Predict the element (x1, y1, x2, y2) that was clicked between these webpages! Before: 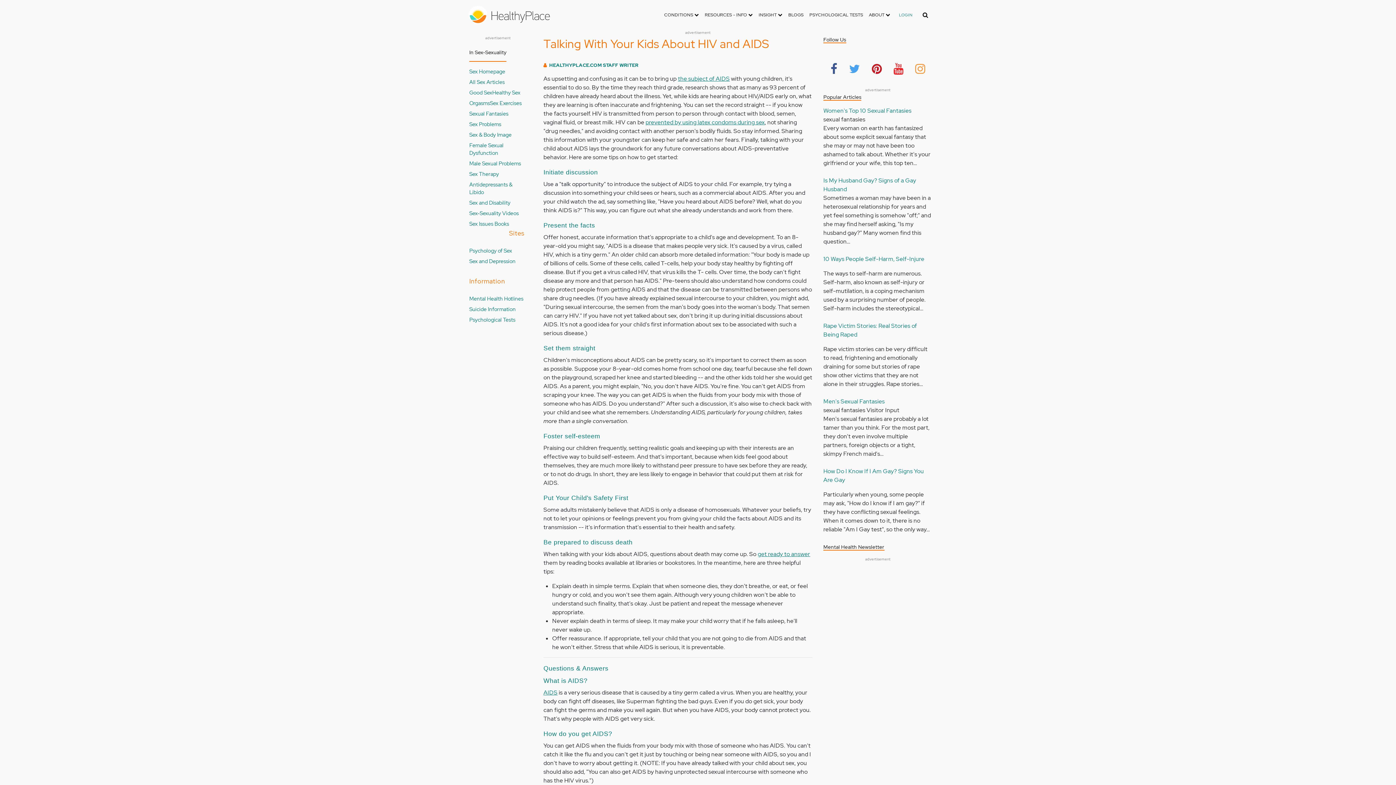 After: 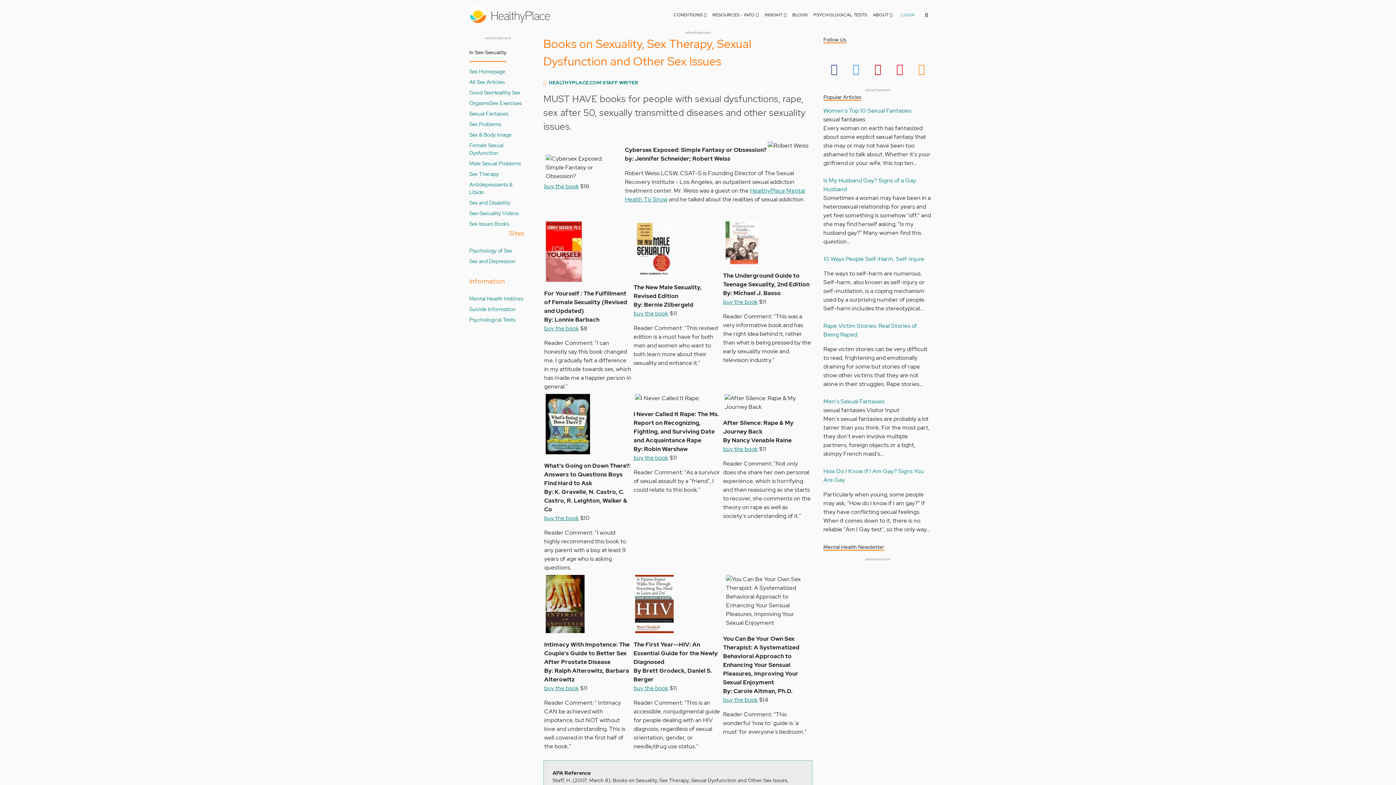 Action: label: Sex Issues Books bbox: (469, 220, 509, 227)